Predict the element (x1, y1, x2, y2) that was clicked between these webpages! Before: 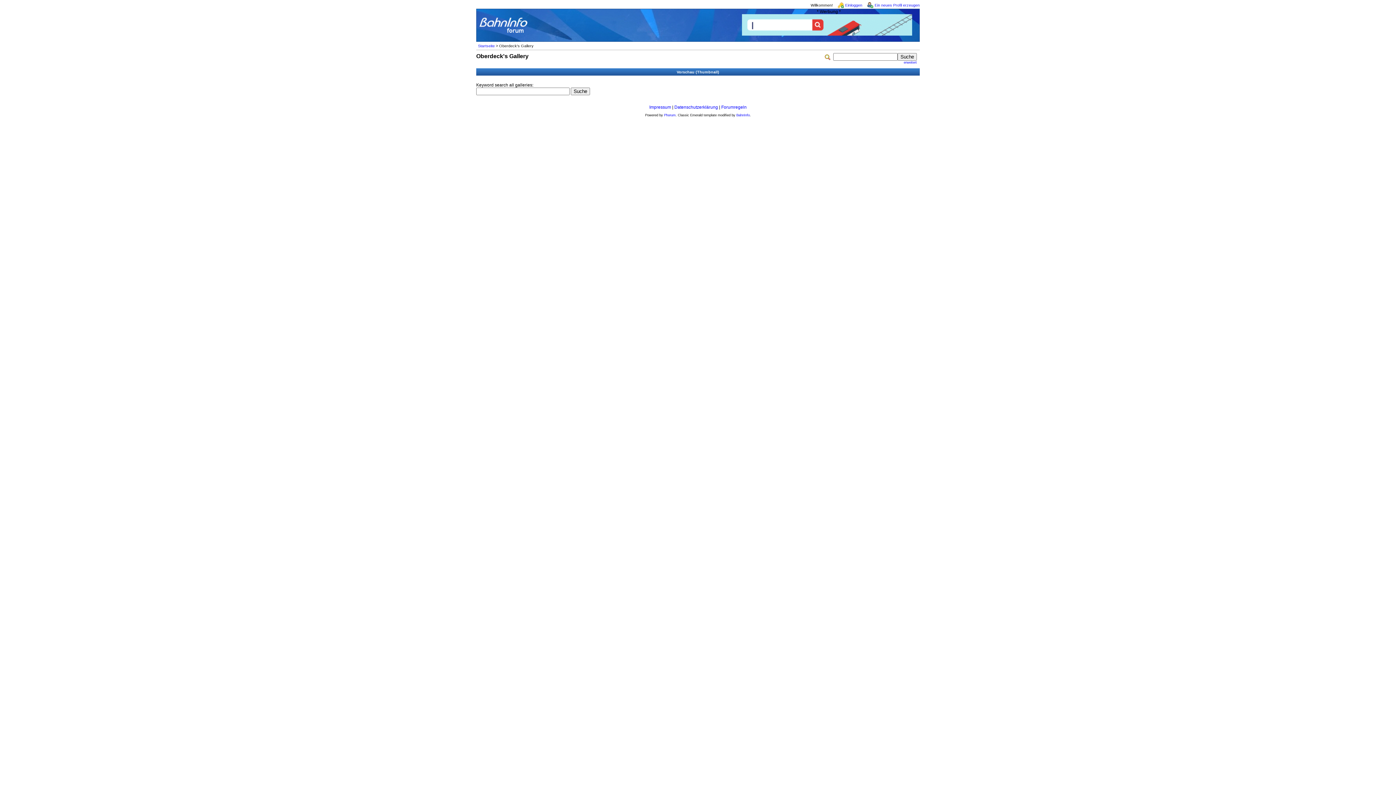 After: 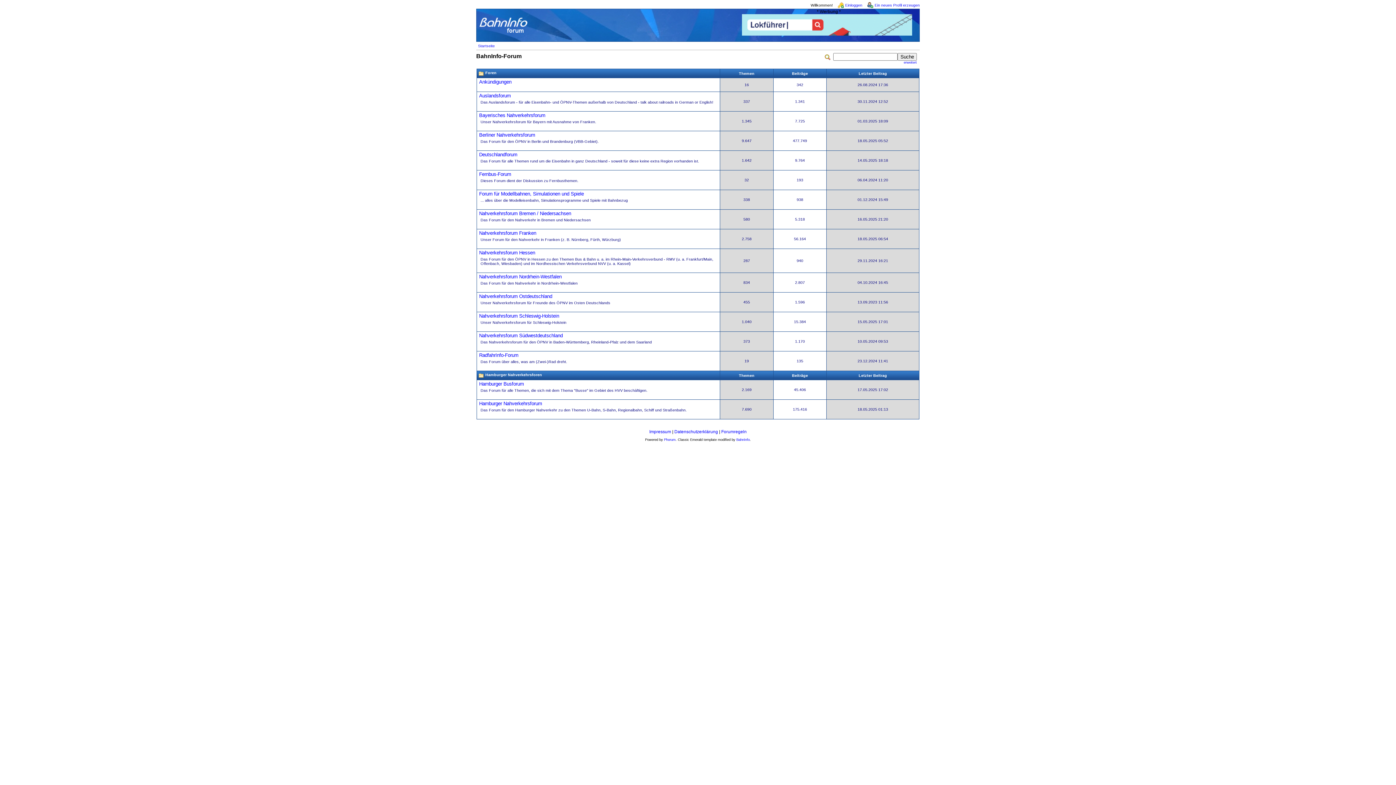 Action: bbox: (478, 43, 494, 47) label: Startseite